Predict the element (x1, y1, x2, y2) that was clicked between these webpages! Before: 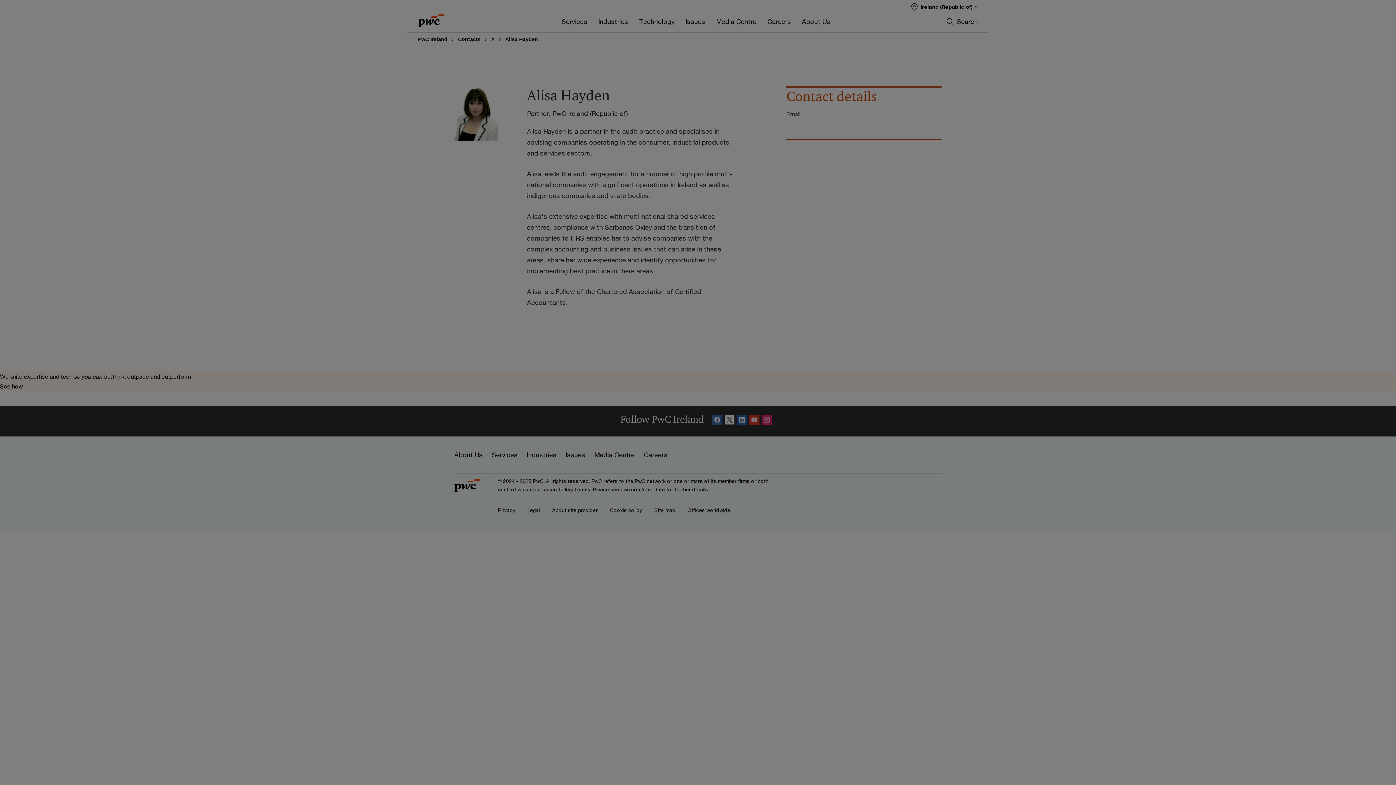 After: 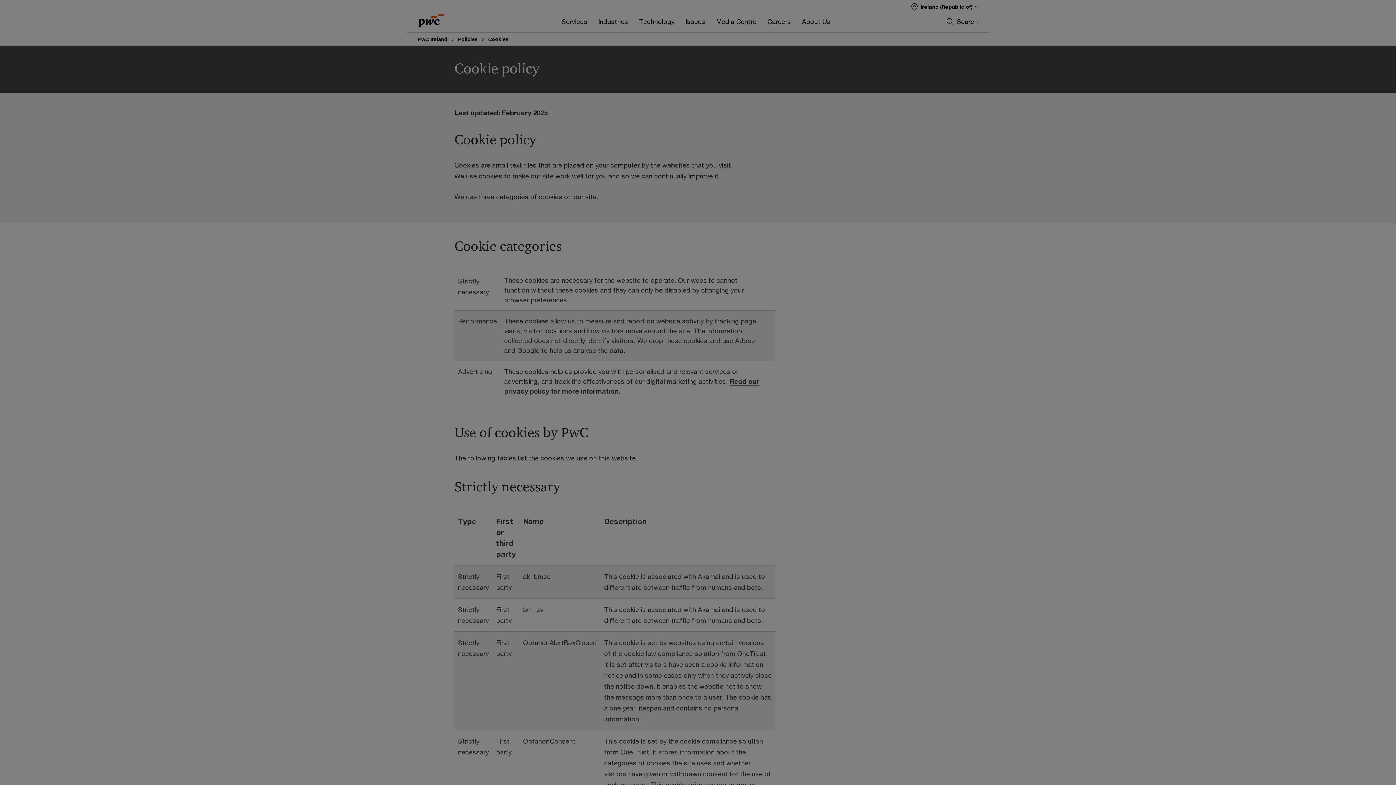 Action: bbox: (1230, 109, 1390, 116) label: cookie policy page.